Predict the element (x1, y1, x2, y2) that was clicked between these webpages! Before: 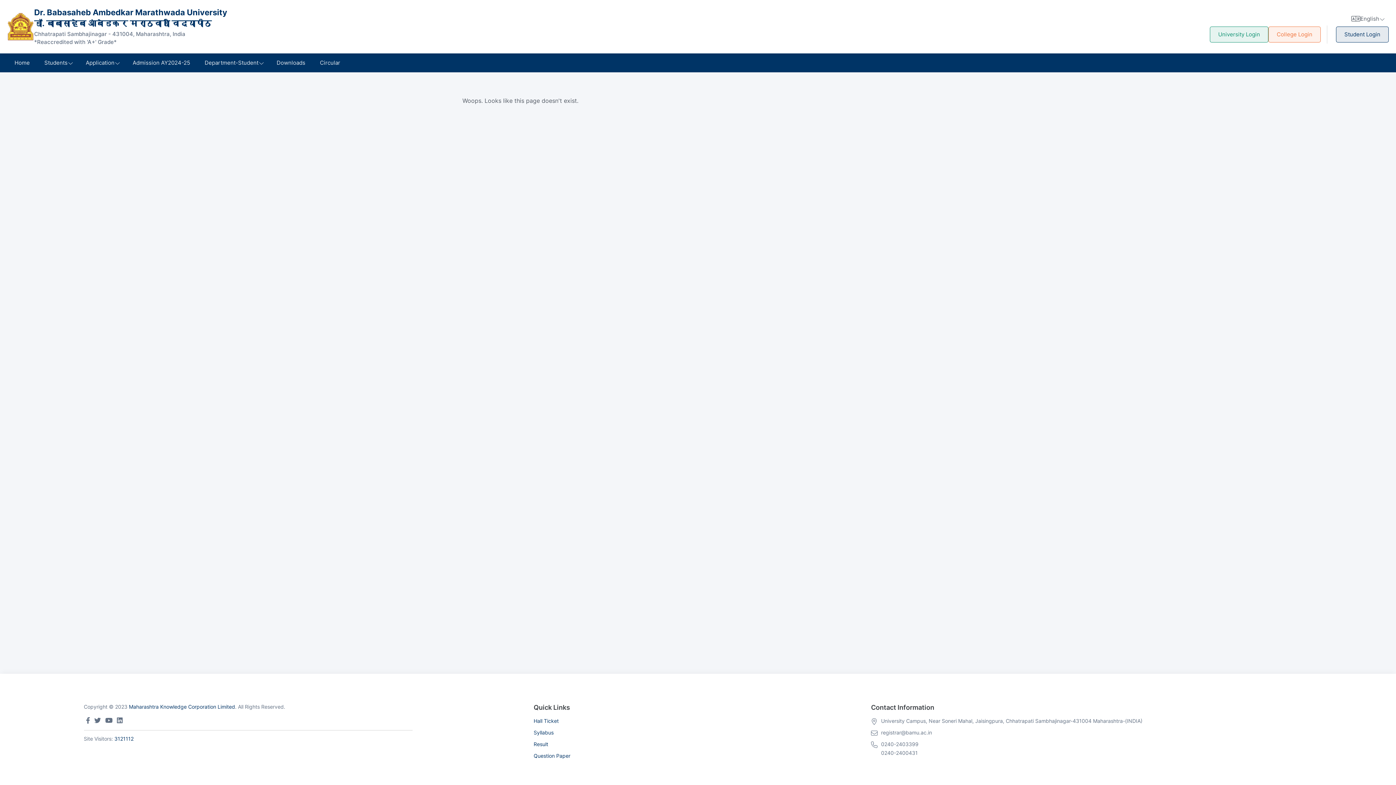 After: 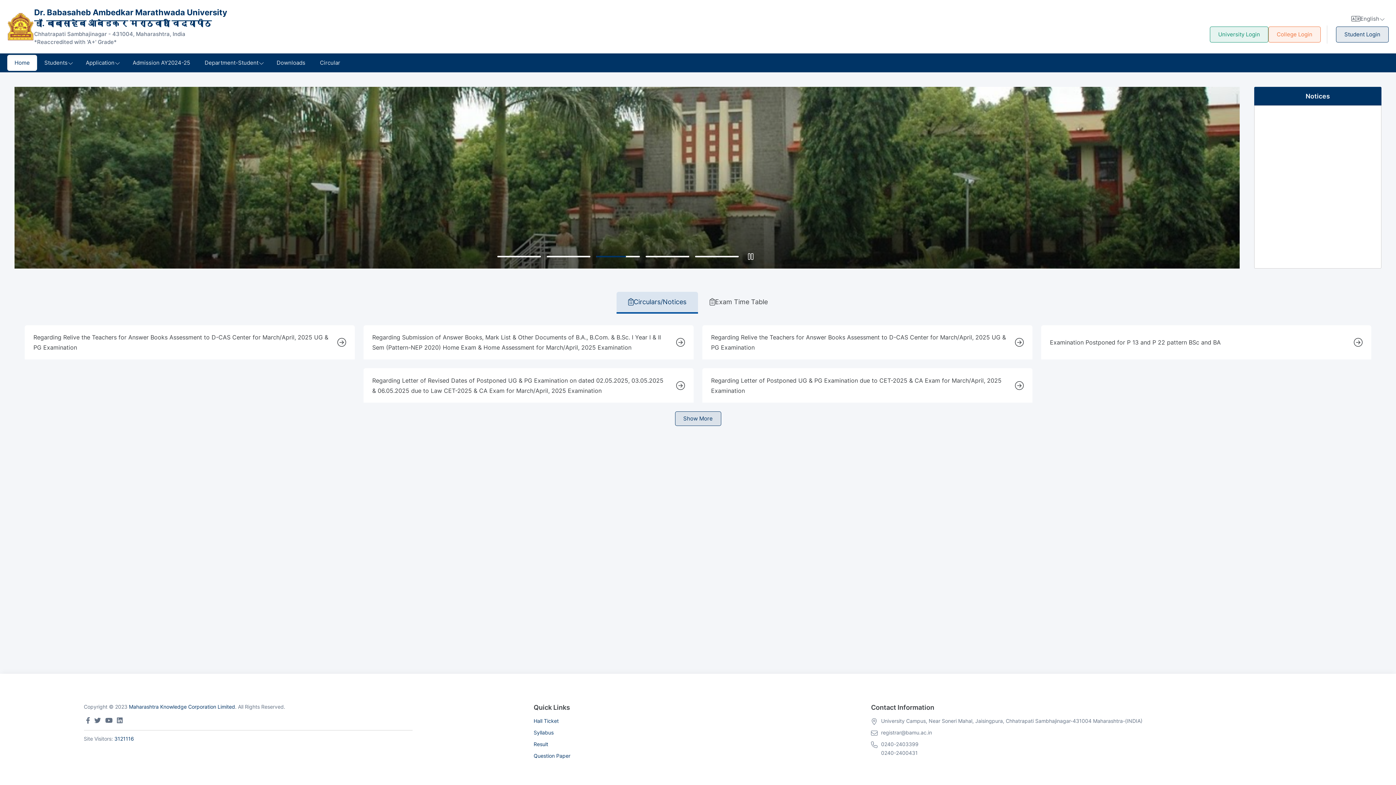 Action: bbox: (7, 54, 37, 70) label: Home